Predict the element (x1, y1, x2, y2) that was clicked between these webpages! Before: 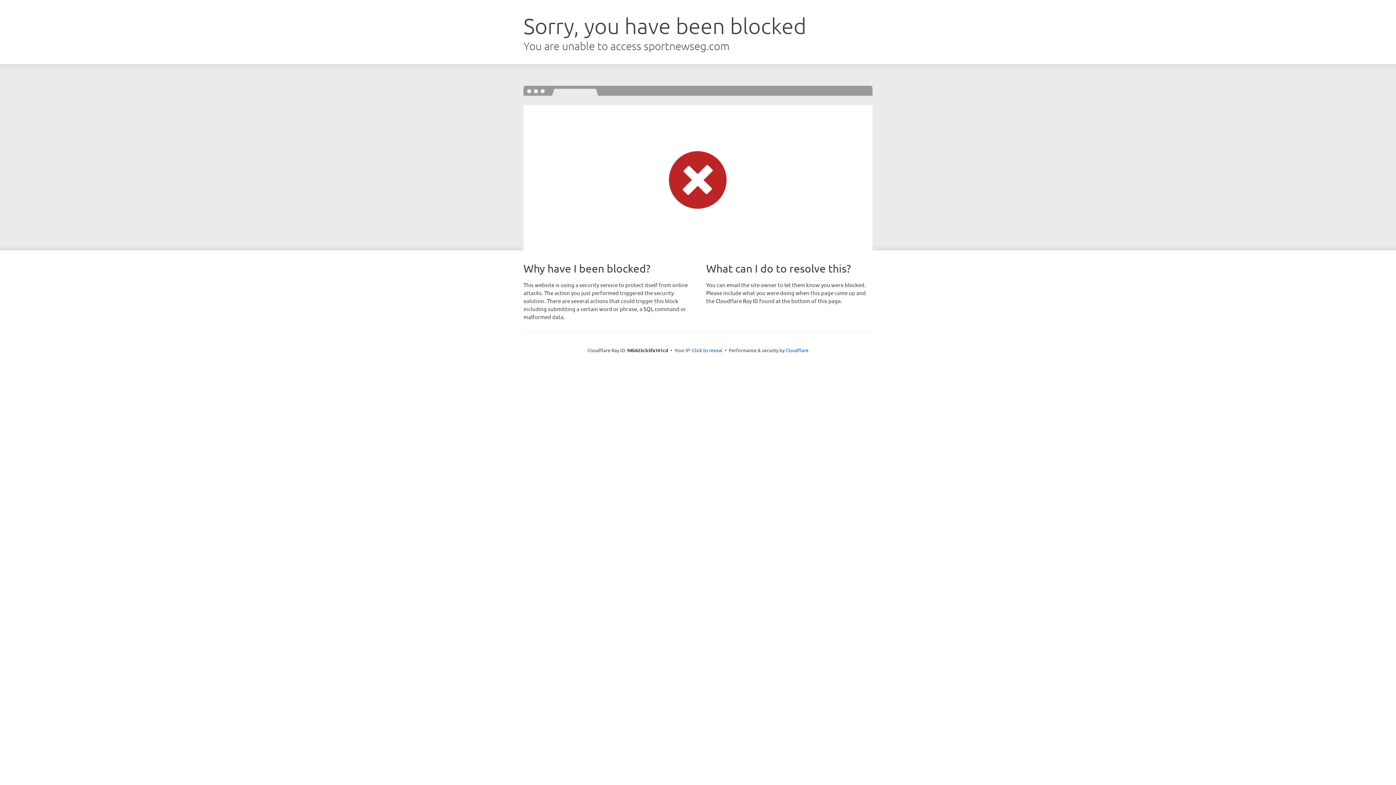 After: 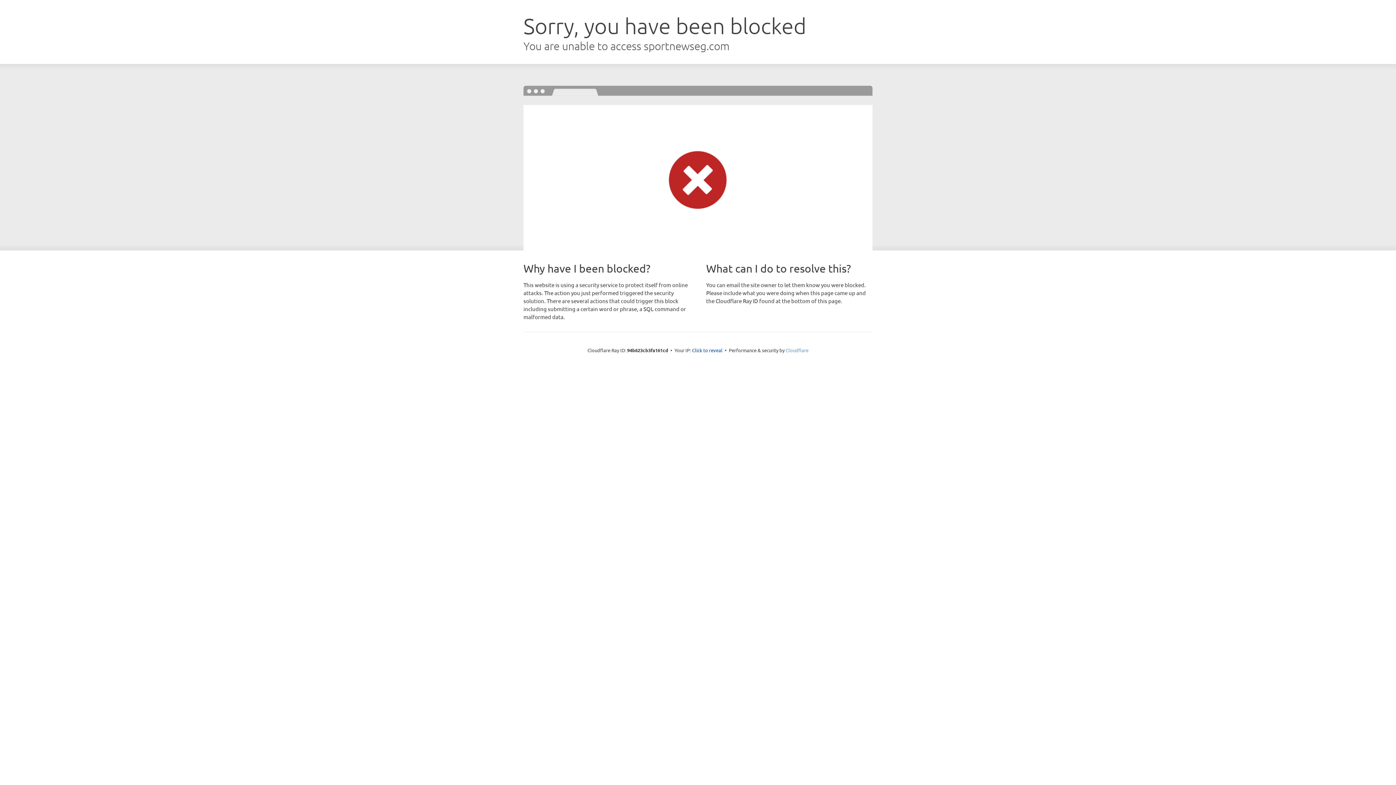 Action: bbox: (785, 347, 808, 353) label: Cloudflare